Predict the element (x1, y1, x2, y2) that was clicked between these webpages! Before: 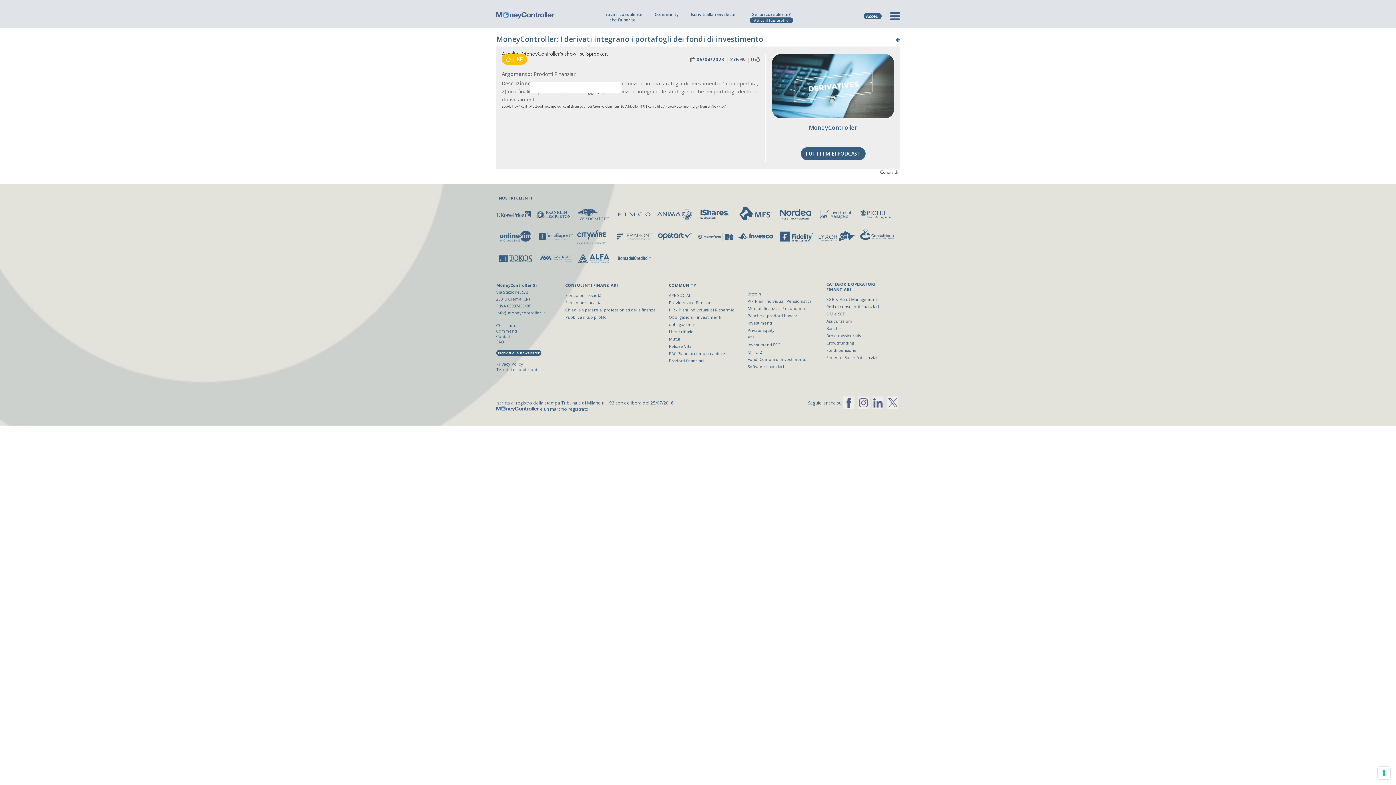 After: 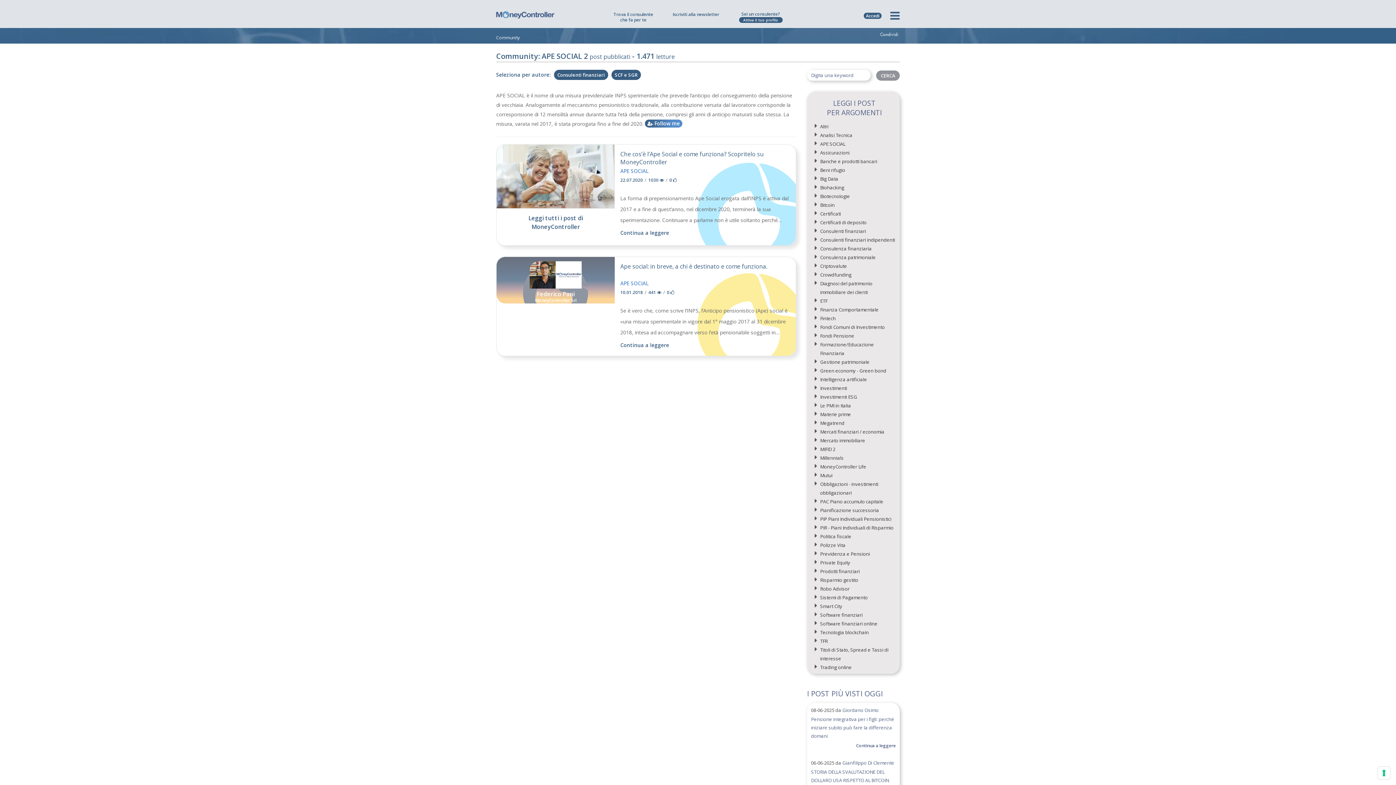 Action: bbox: (669, 292, 691, 298) label: APE SOCIAL